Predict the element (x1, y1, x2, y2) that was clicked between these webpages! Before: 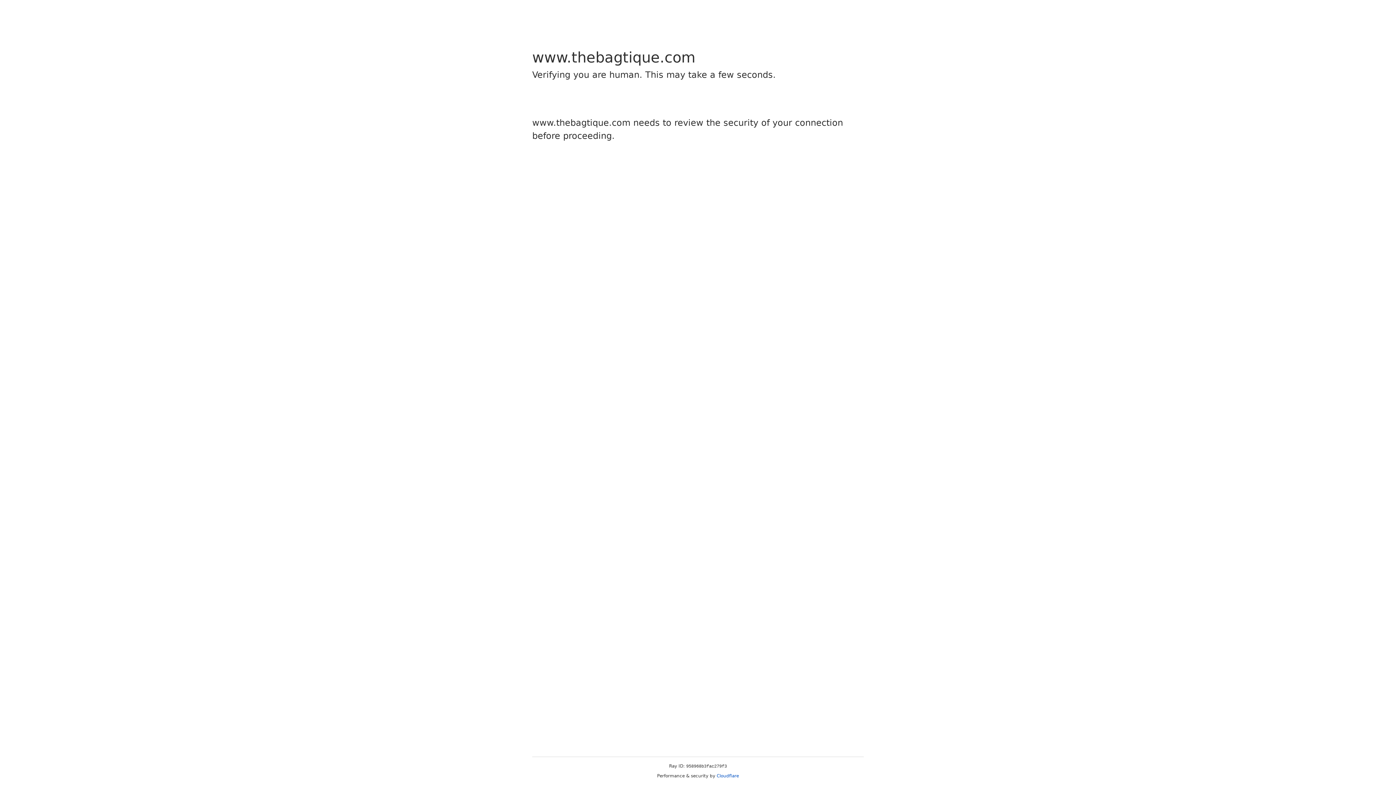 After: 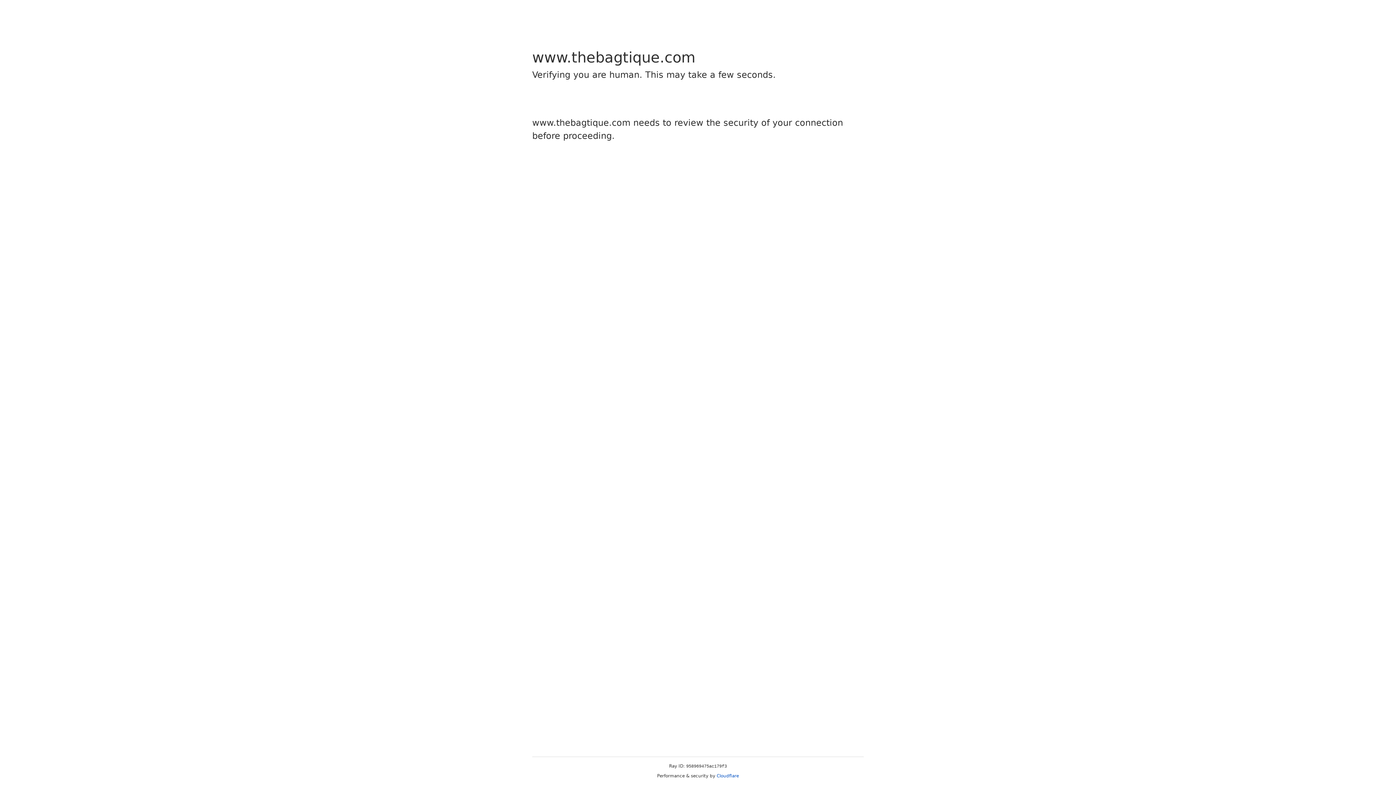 Action: bbox: (716, 773, 739, 778) label: Cloudflare